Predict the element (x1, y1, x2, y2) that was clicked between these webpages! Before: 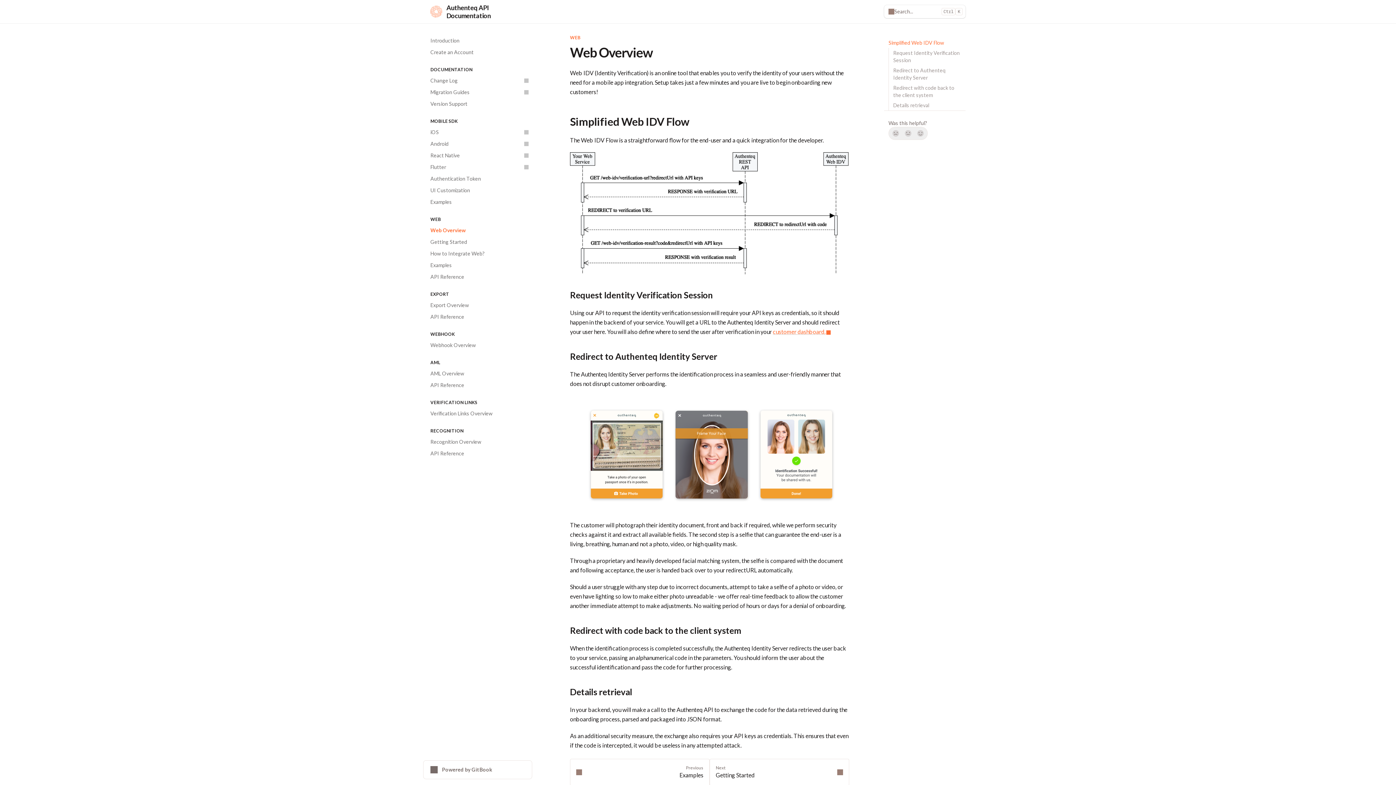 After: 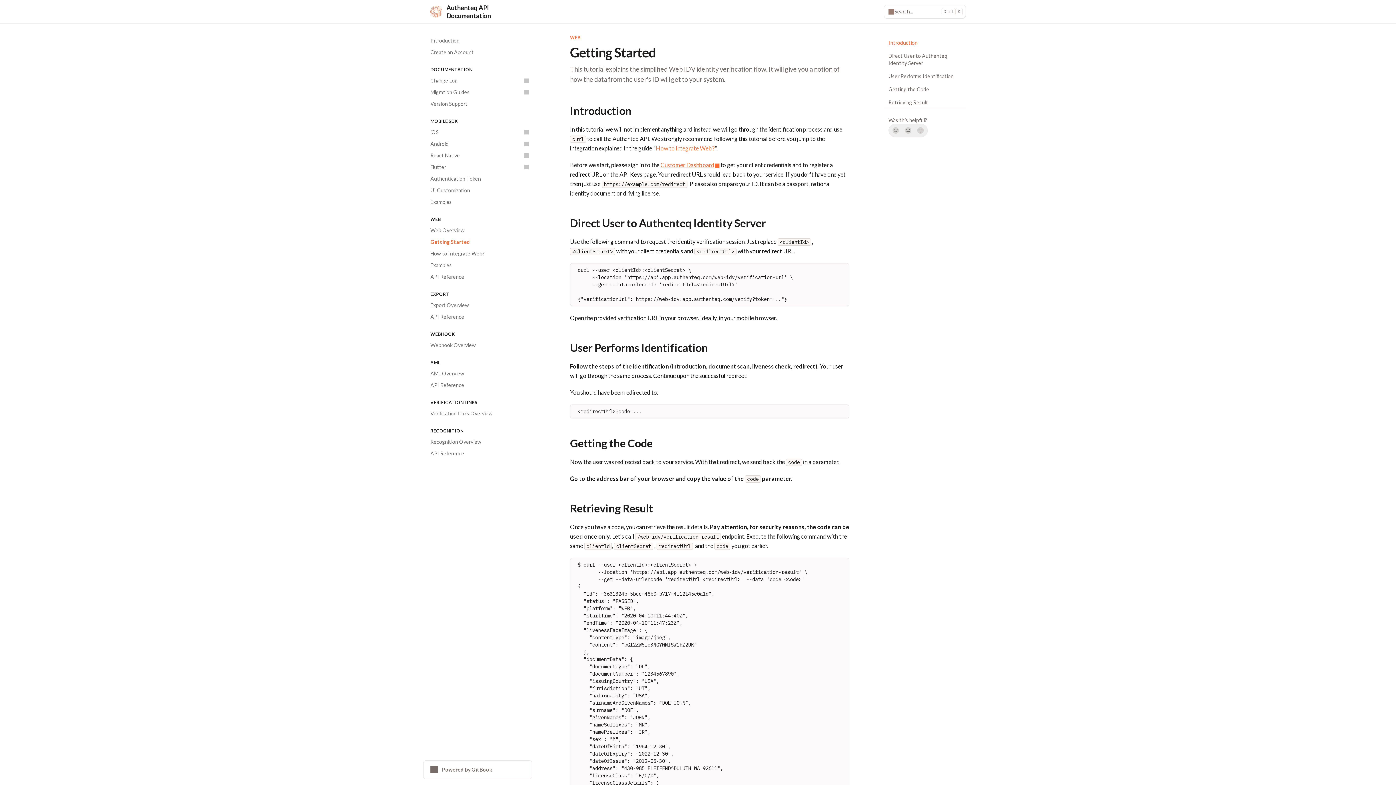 Action: label: Getting Started bbox: (426, 236, 532, 248)